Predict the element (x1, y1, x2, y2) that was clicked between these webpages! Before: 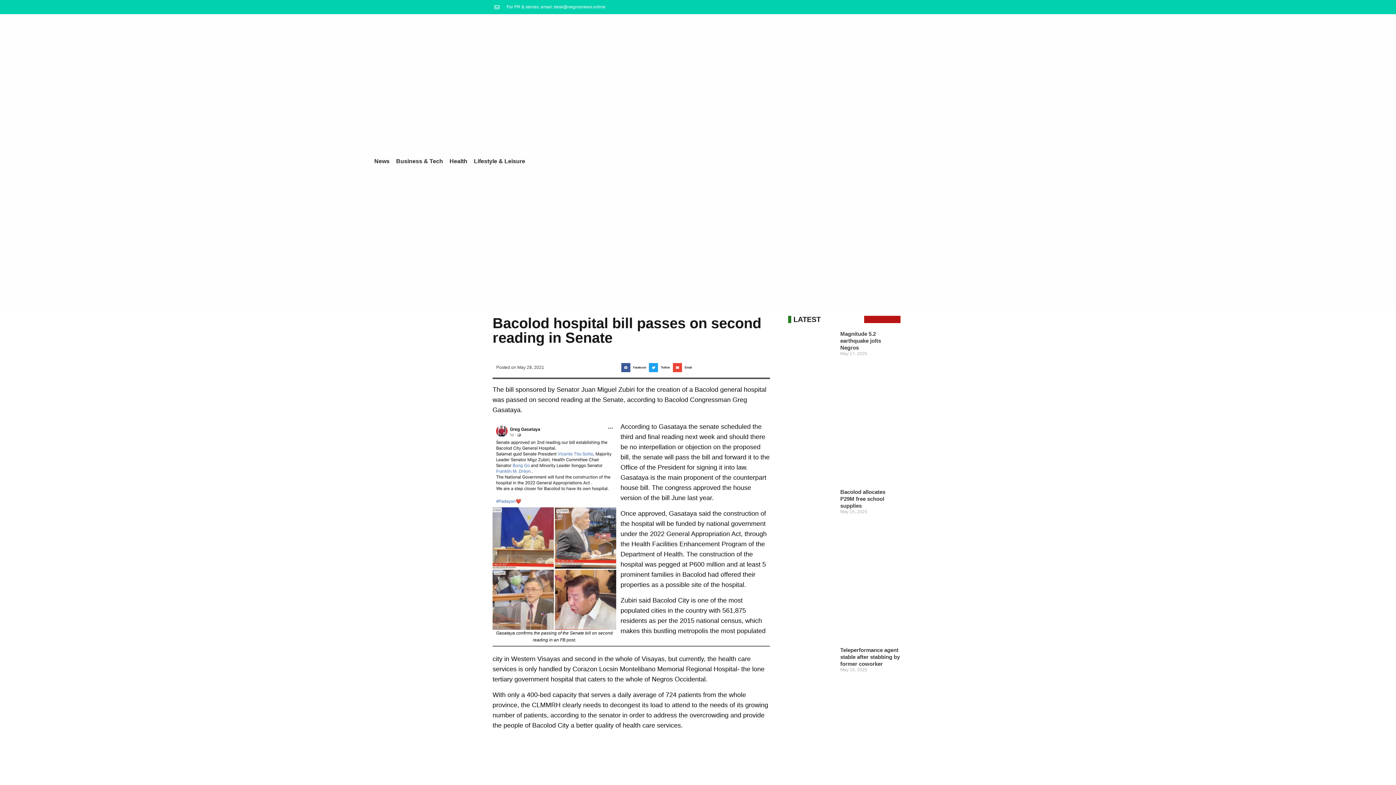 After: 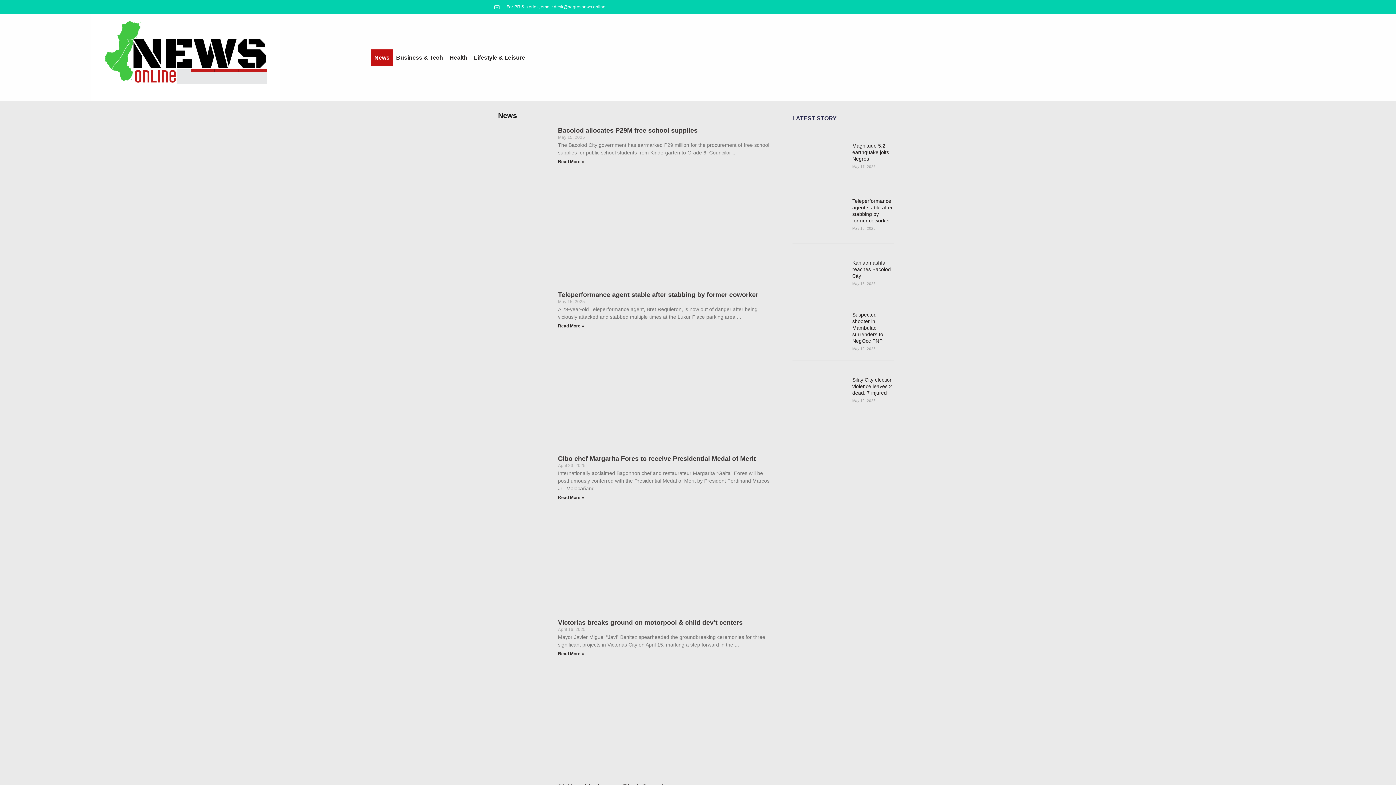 Action: bbox: (371, 153, 392, 169) label: News